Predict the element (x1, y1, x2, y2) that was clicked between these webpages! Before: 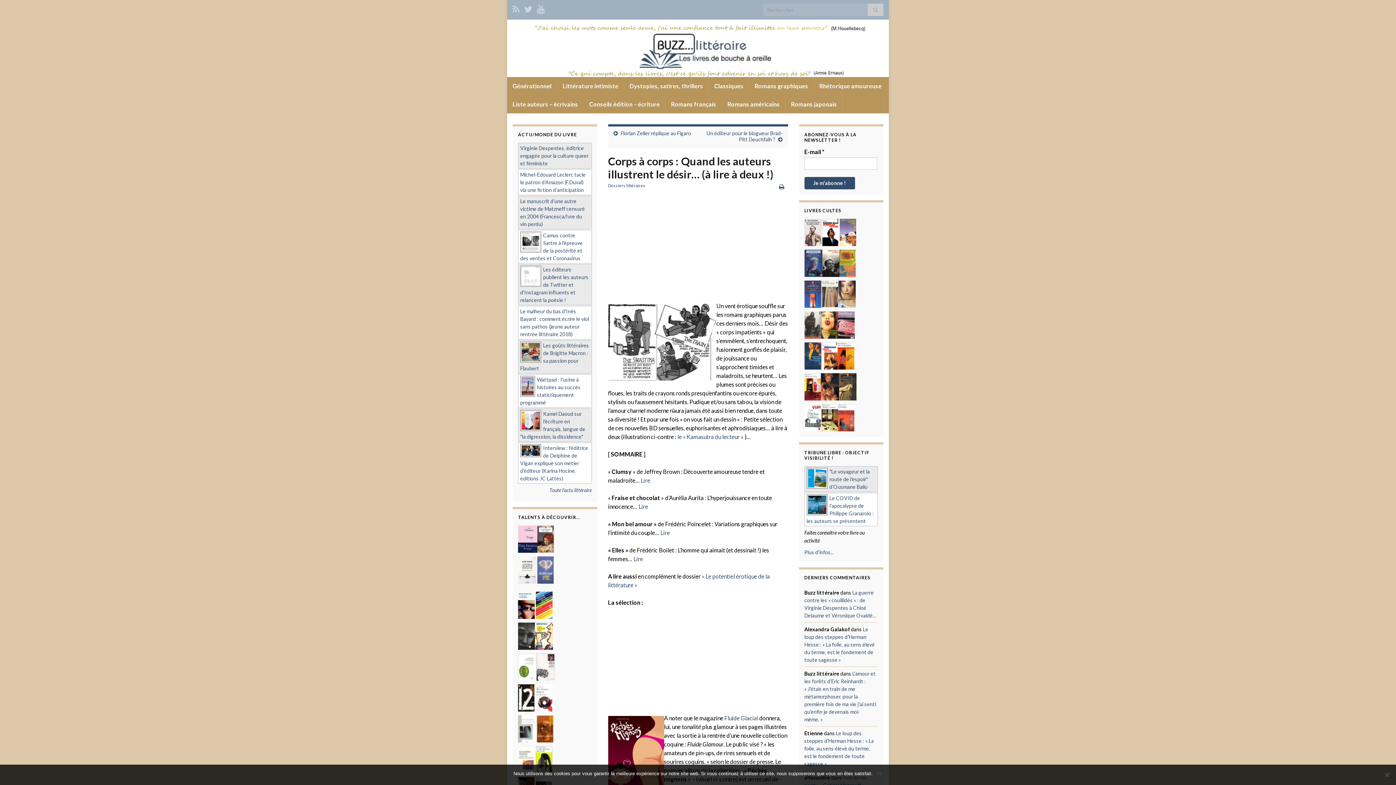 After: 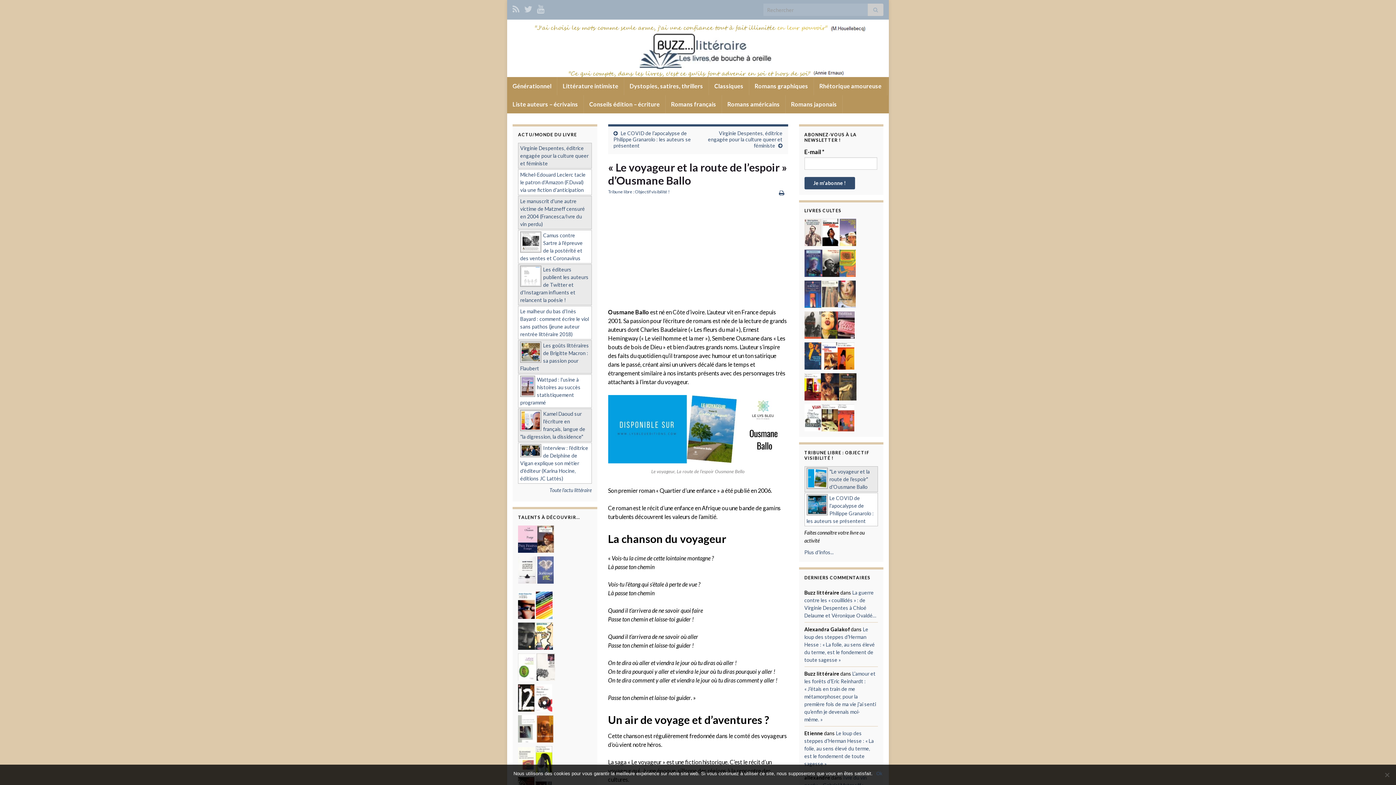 Action: bbox: (808, 474, 826, 480)